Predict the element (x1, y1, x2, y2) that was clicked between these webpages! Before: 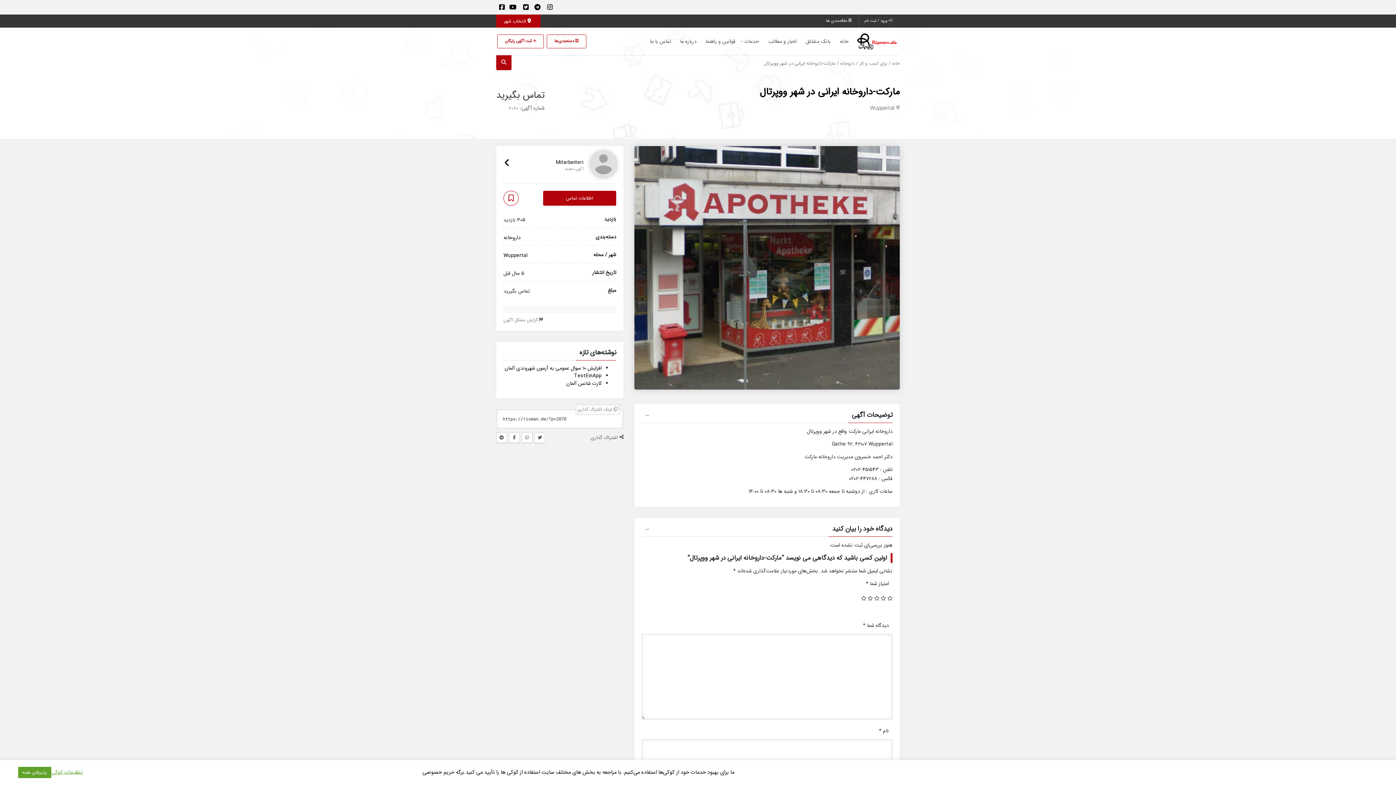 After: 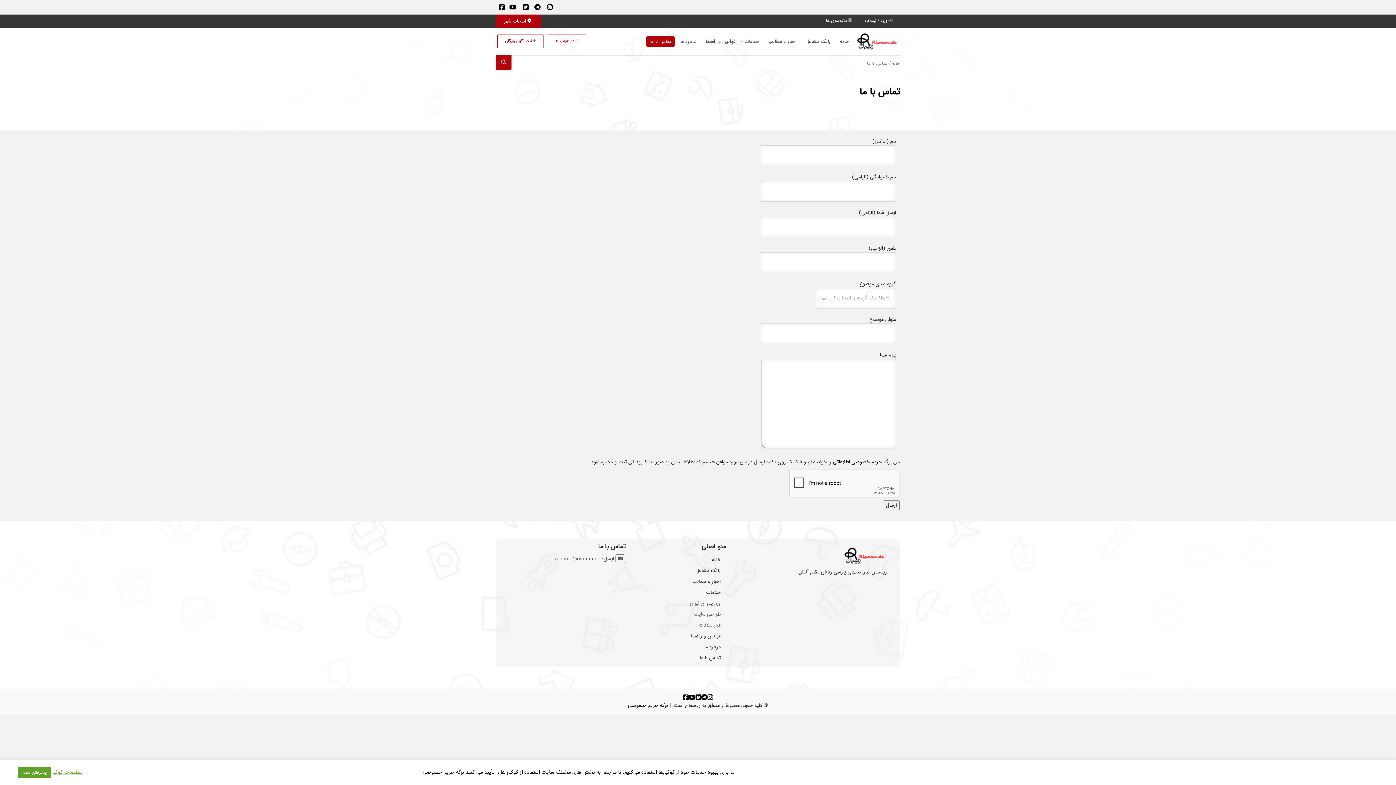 Action: label: تماس با ما bbox: (646, 35, 674, 47)